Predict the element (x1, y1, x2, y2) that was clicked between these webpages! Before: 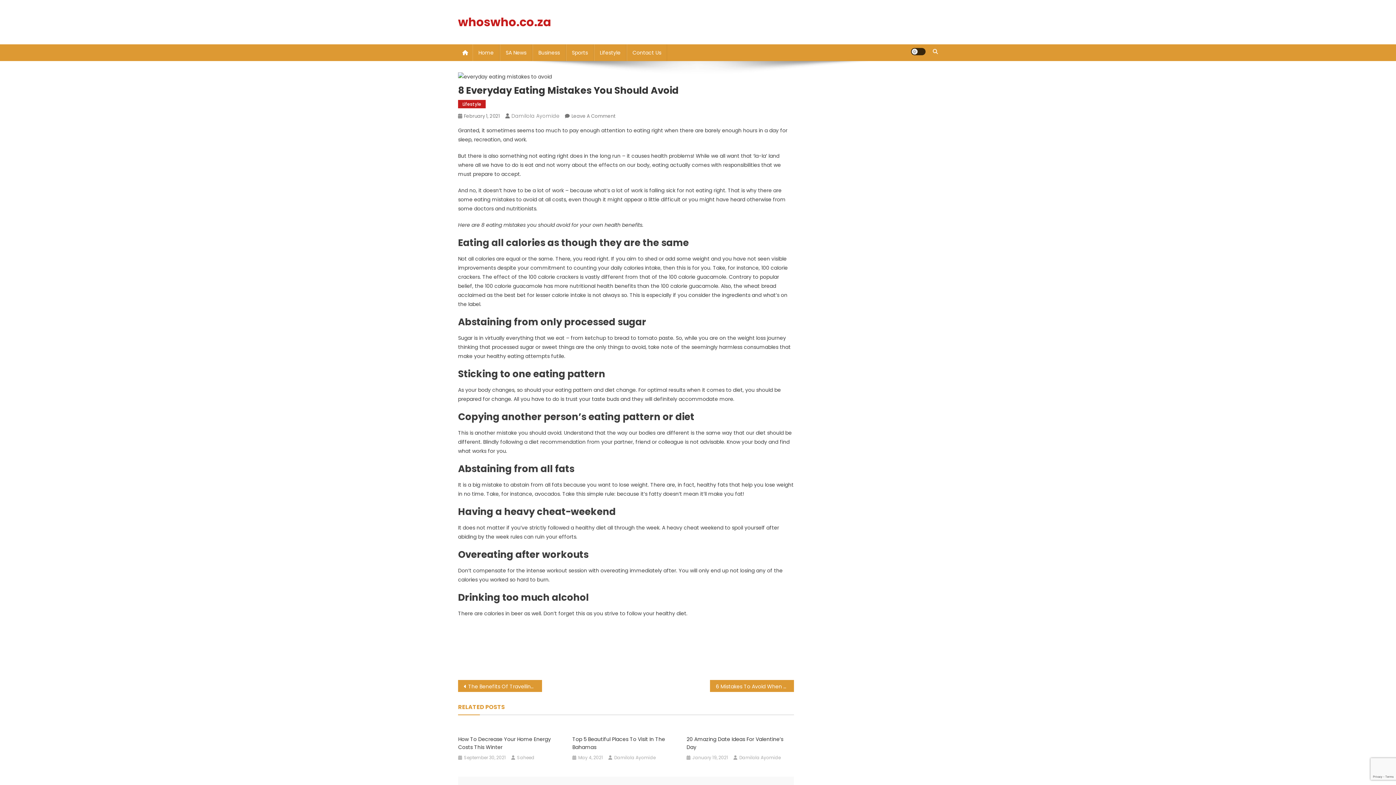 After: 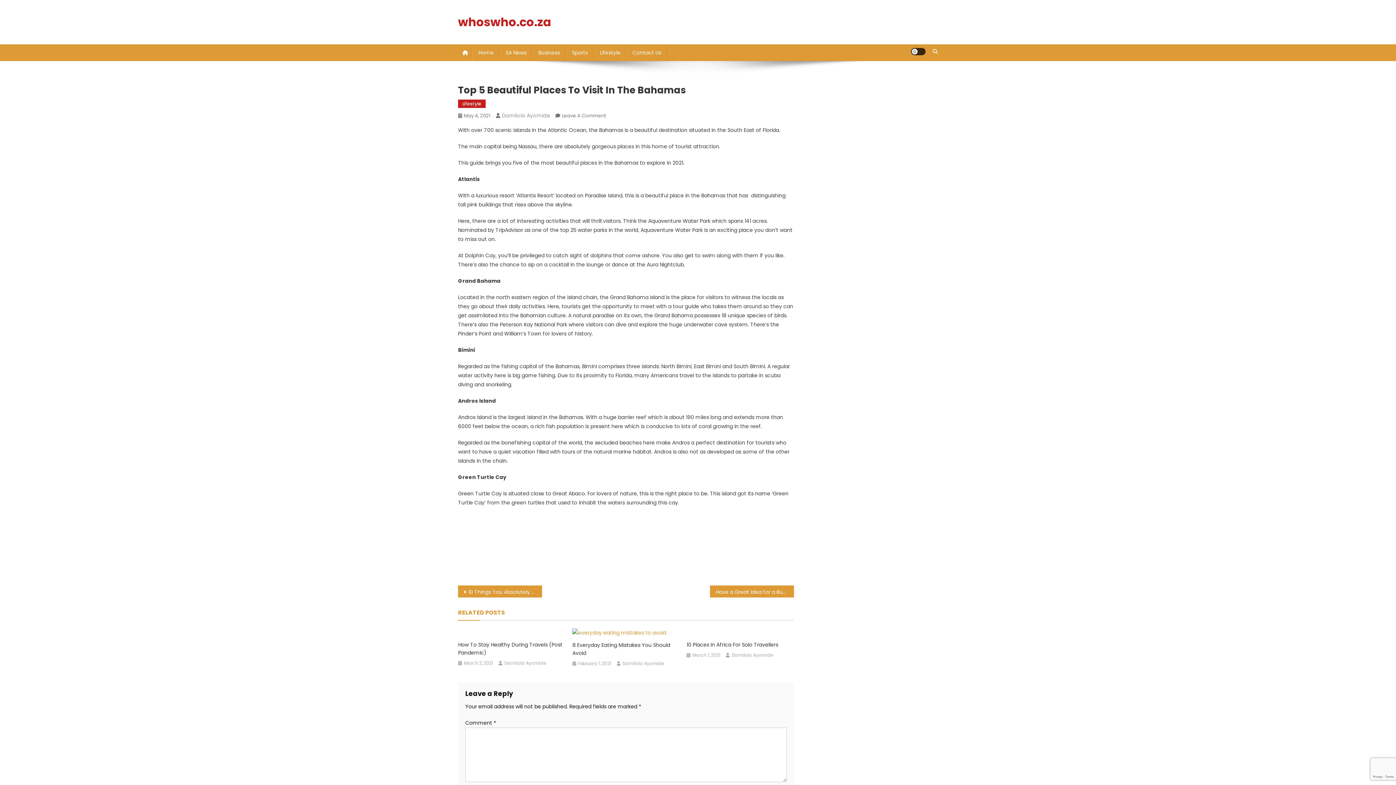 Action: bbox: (578, 754, 603, 761) label: May 4, 2021